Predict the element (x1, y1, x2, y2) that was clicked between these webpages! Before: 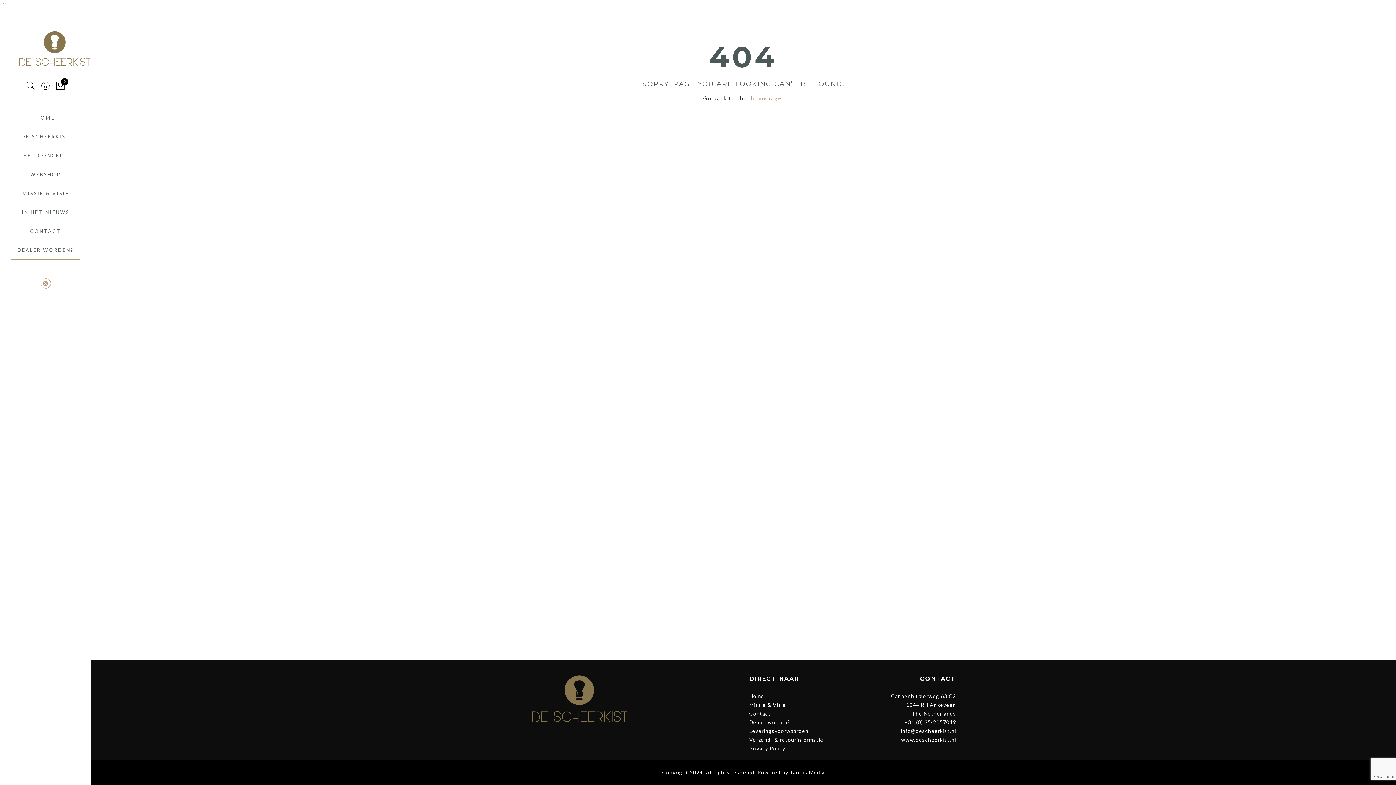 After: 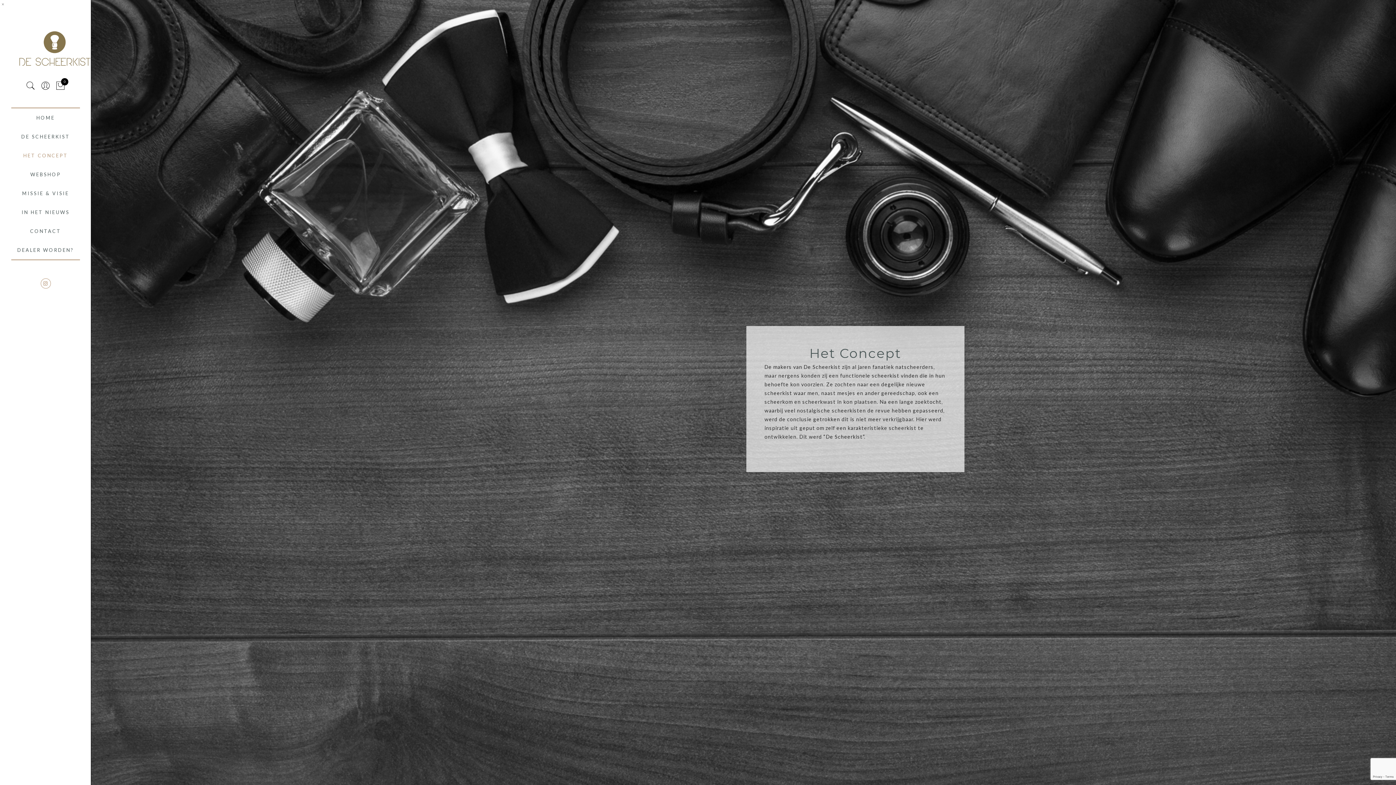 Action: label: HET CONCEPT bbox: (11, 146, 80, 165)